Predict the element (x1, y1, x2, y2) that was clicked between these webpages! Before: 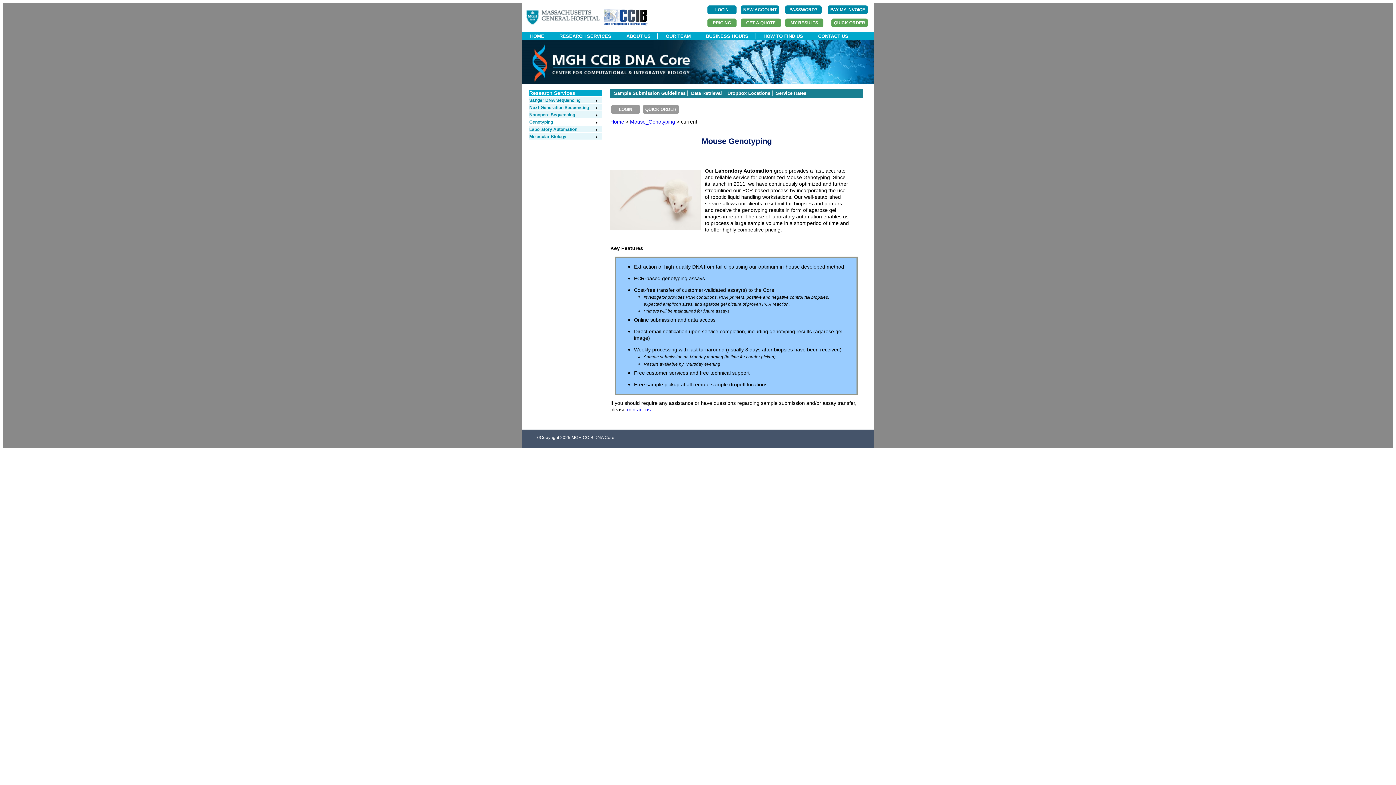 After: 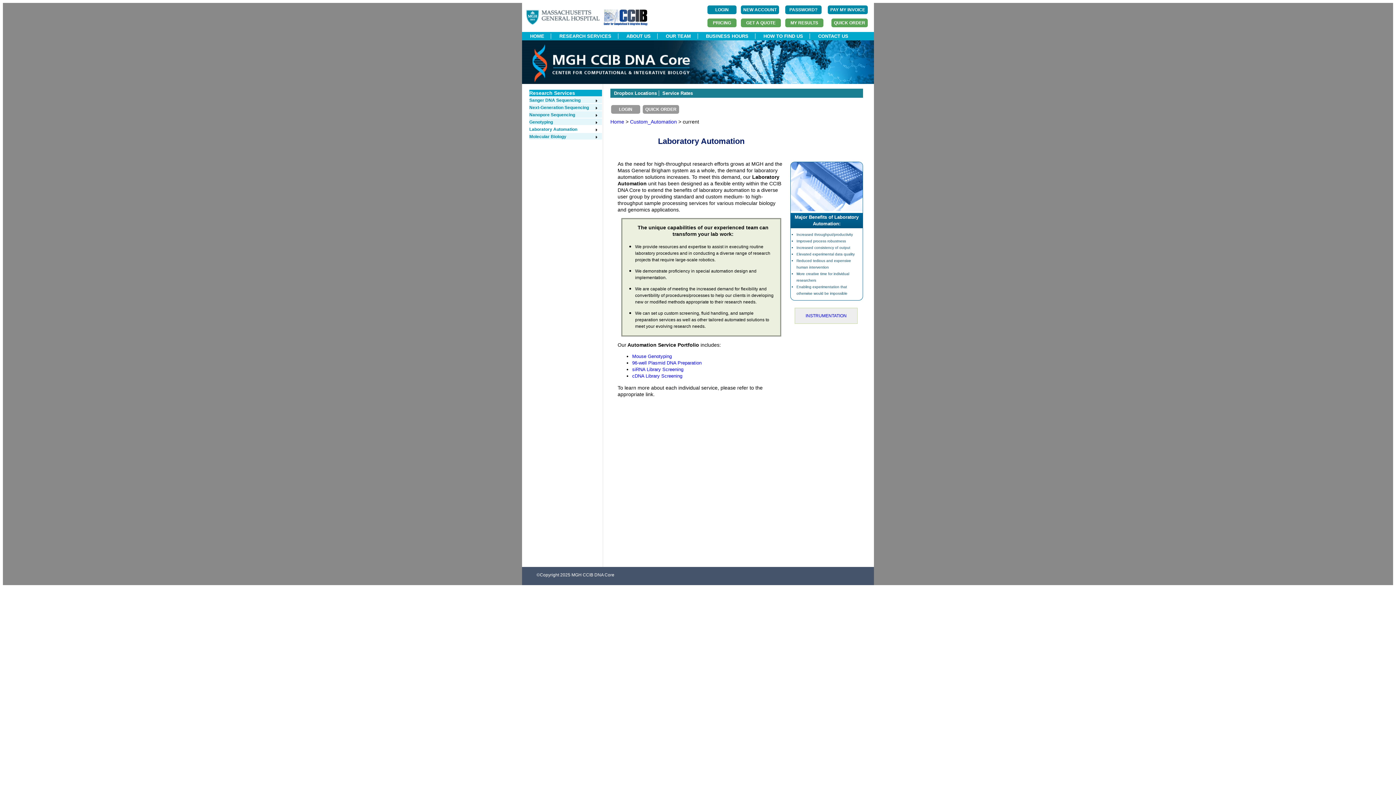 Action: bbox: (529, 126, 598, 132) label: Laboratory Automation